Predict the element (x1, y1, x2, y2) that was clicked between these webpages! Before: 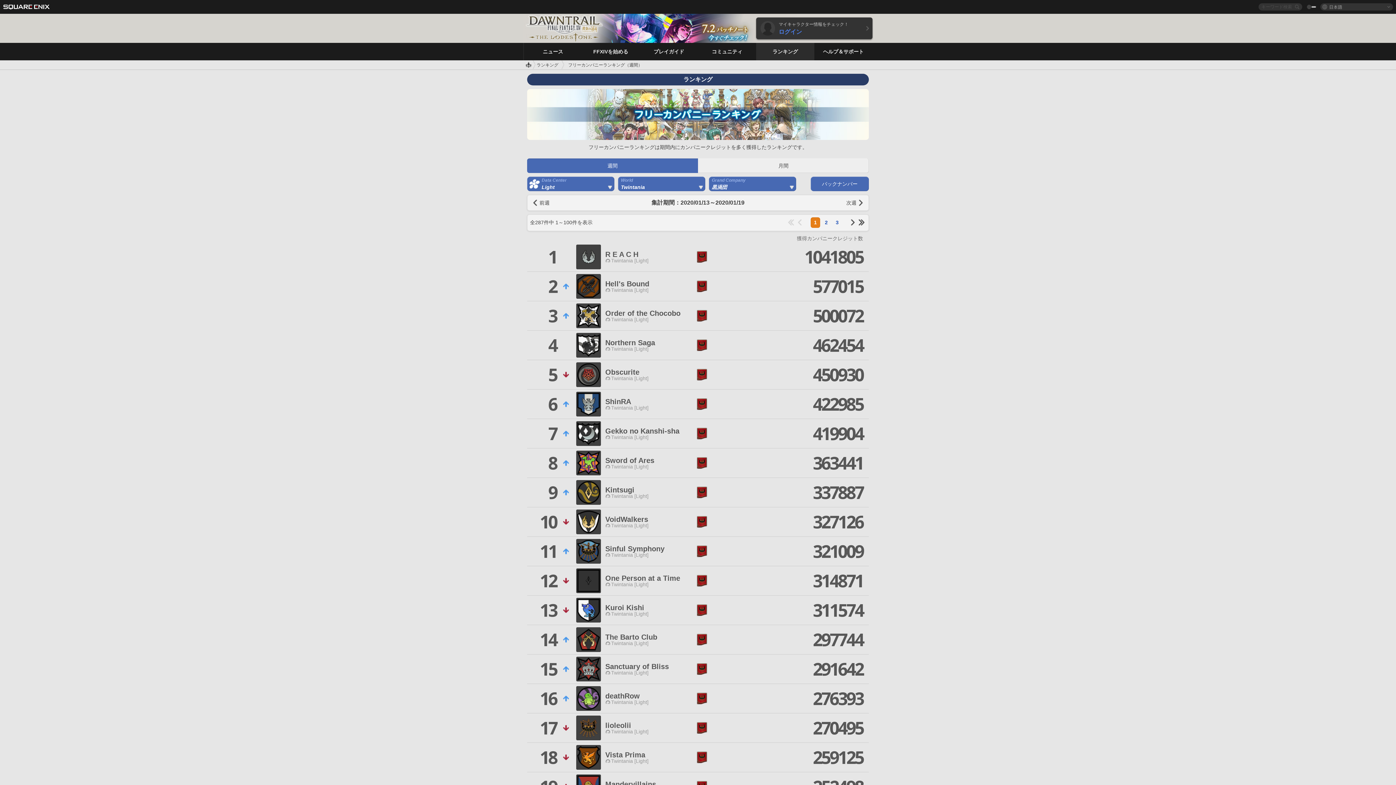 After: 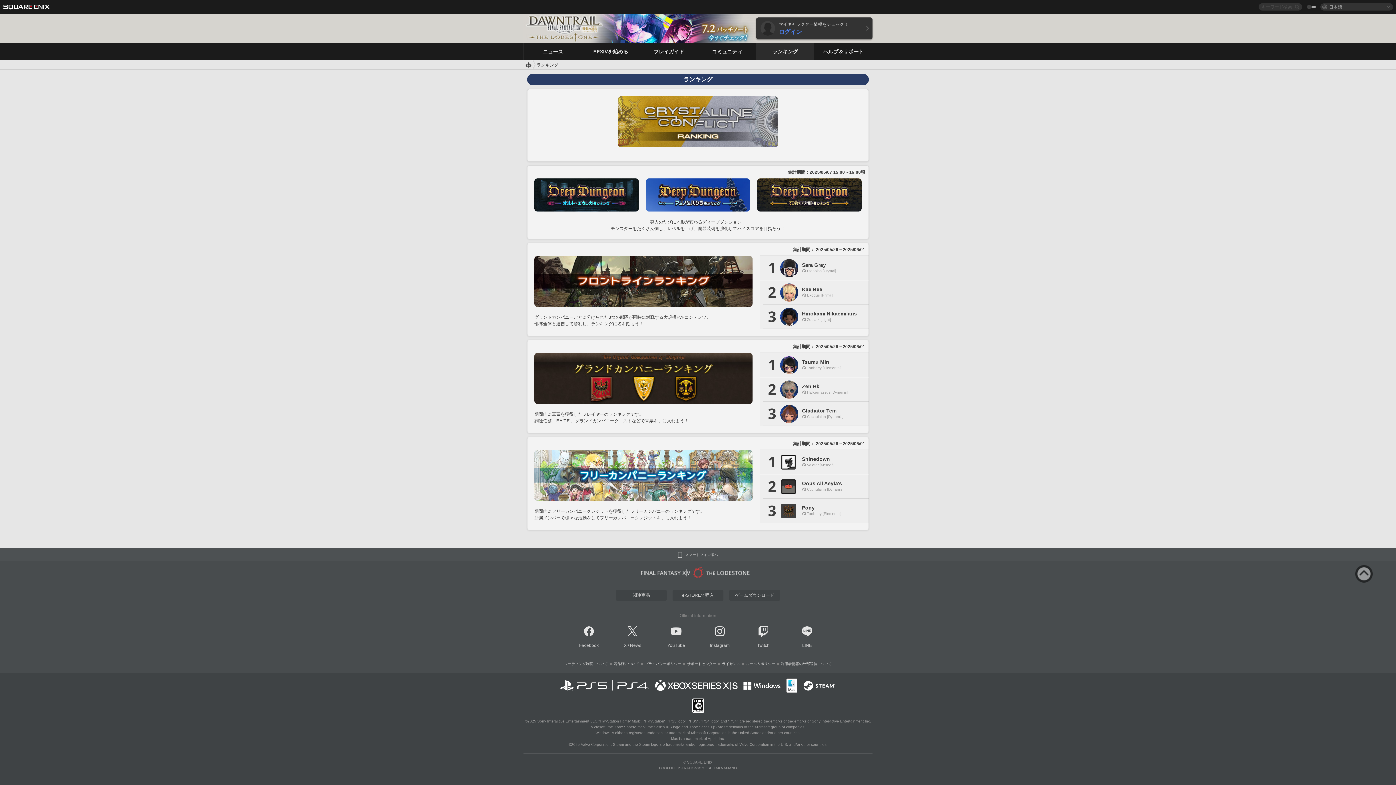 Action: bbox: (756, 42, 814, 60) label: ランキング